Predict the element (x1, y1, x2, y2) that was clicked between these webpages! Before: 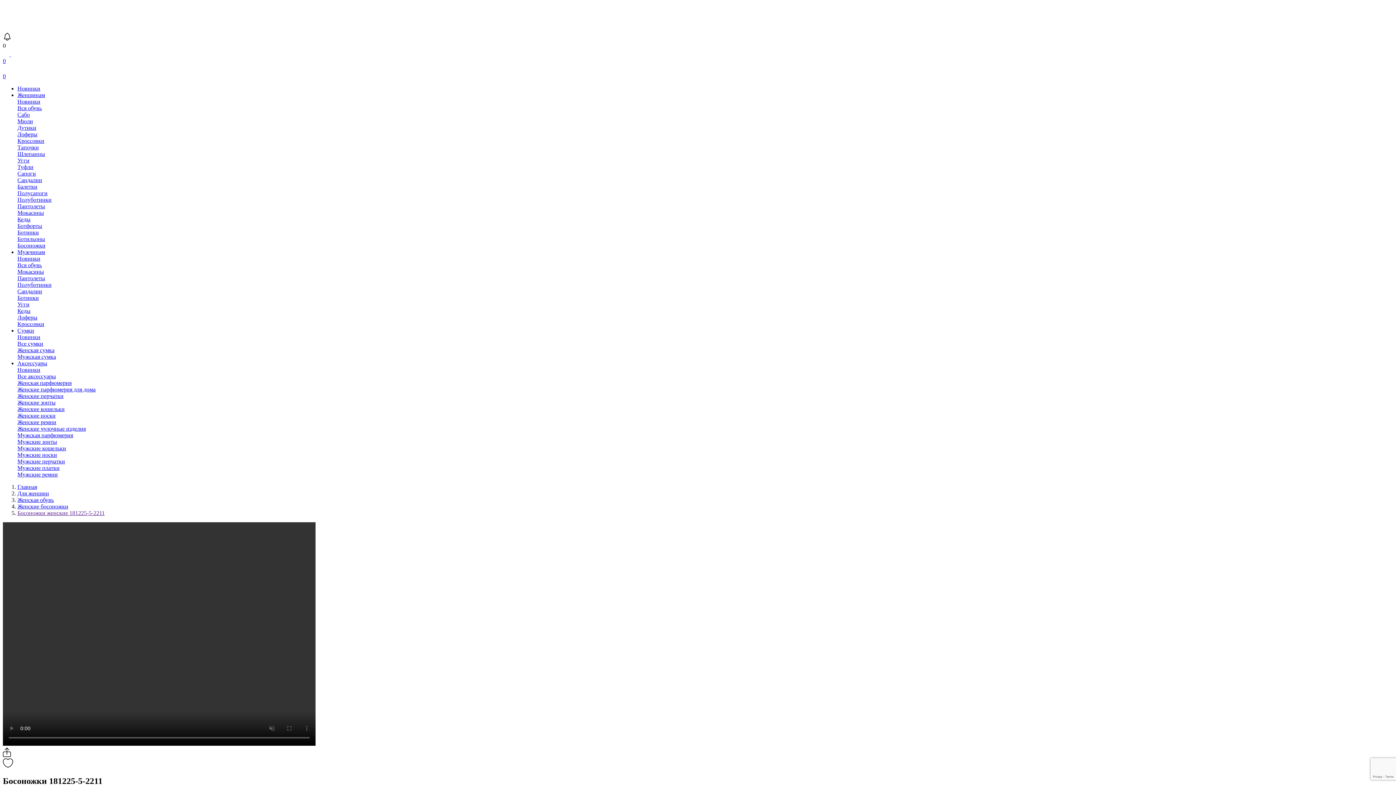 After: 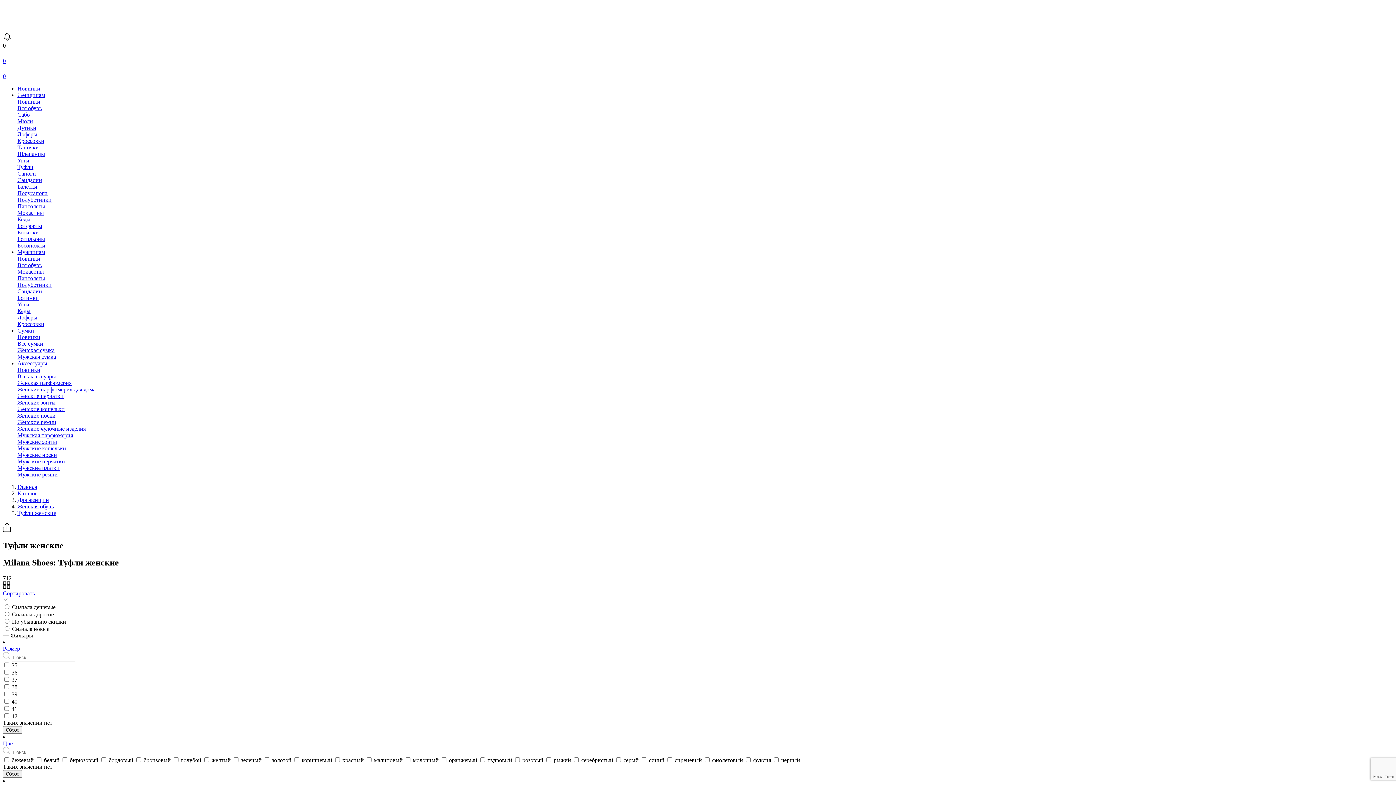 Action: label: Туфли bbox: (17, 164, 33, 170)